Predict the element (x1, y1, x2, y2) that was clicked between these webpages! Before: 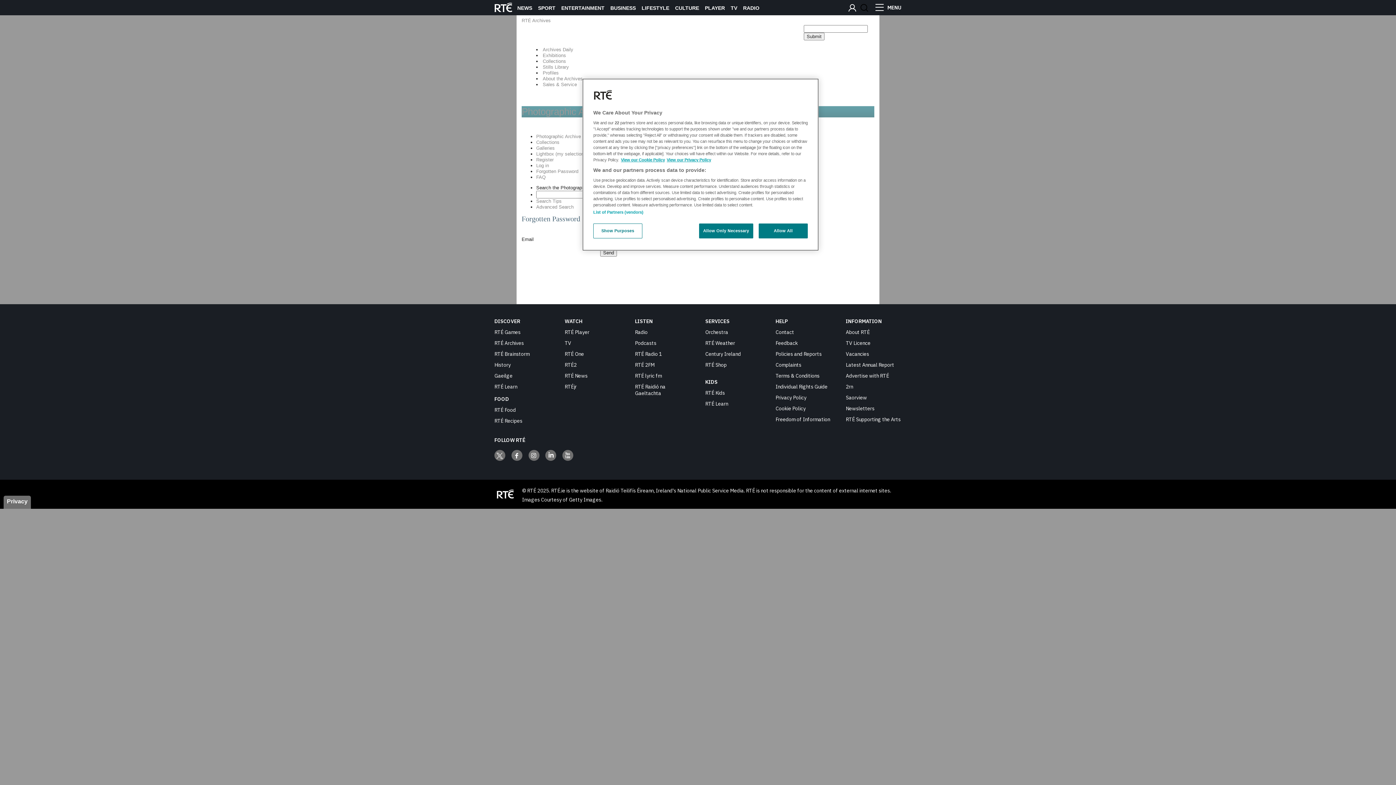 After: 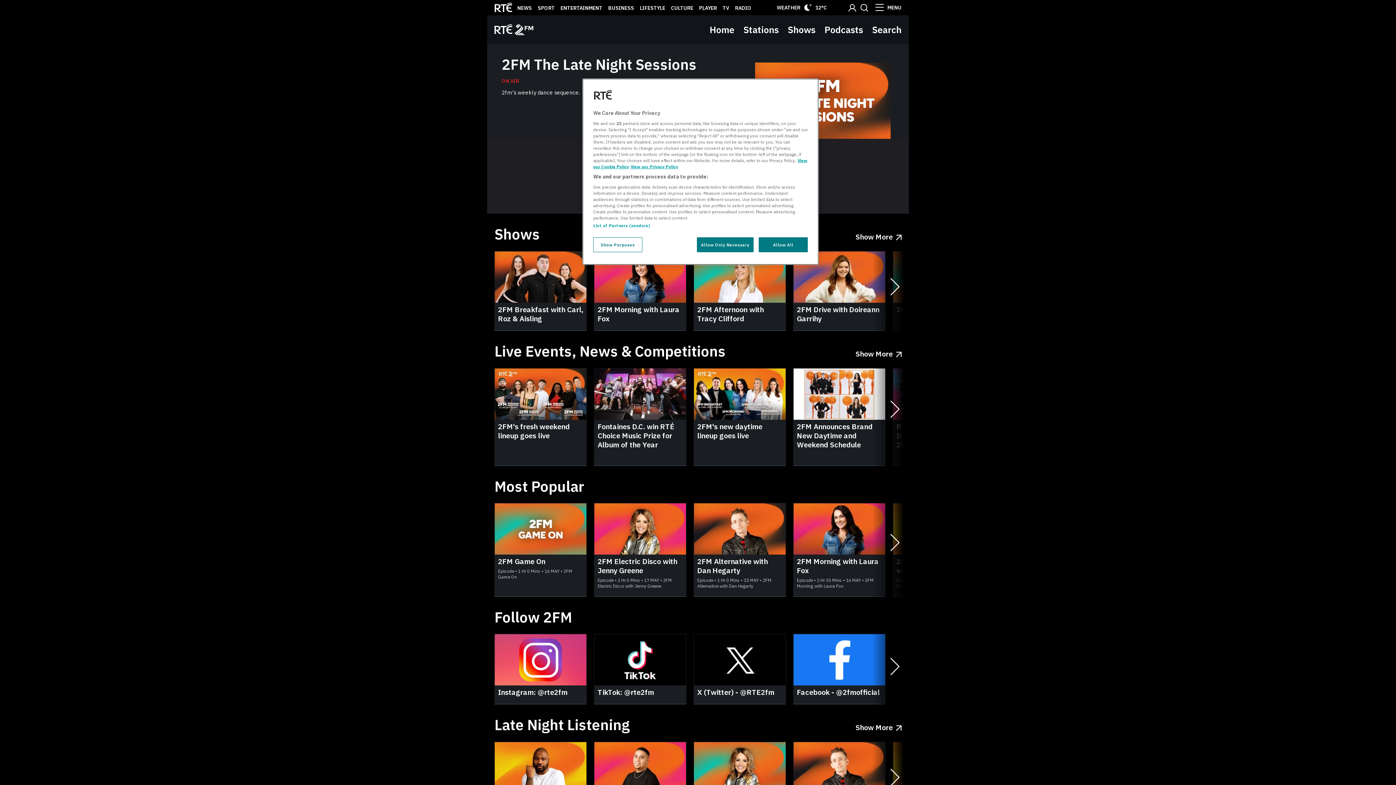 Action: bbox: (635, 361, 654, 368) label: RTÉ 2FM